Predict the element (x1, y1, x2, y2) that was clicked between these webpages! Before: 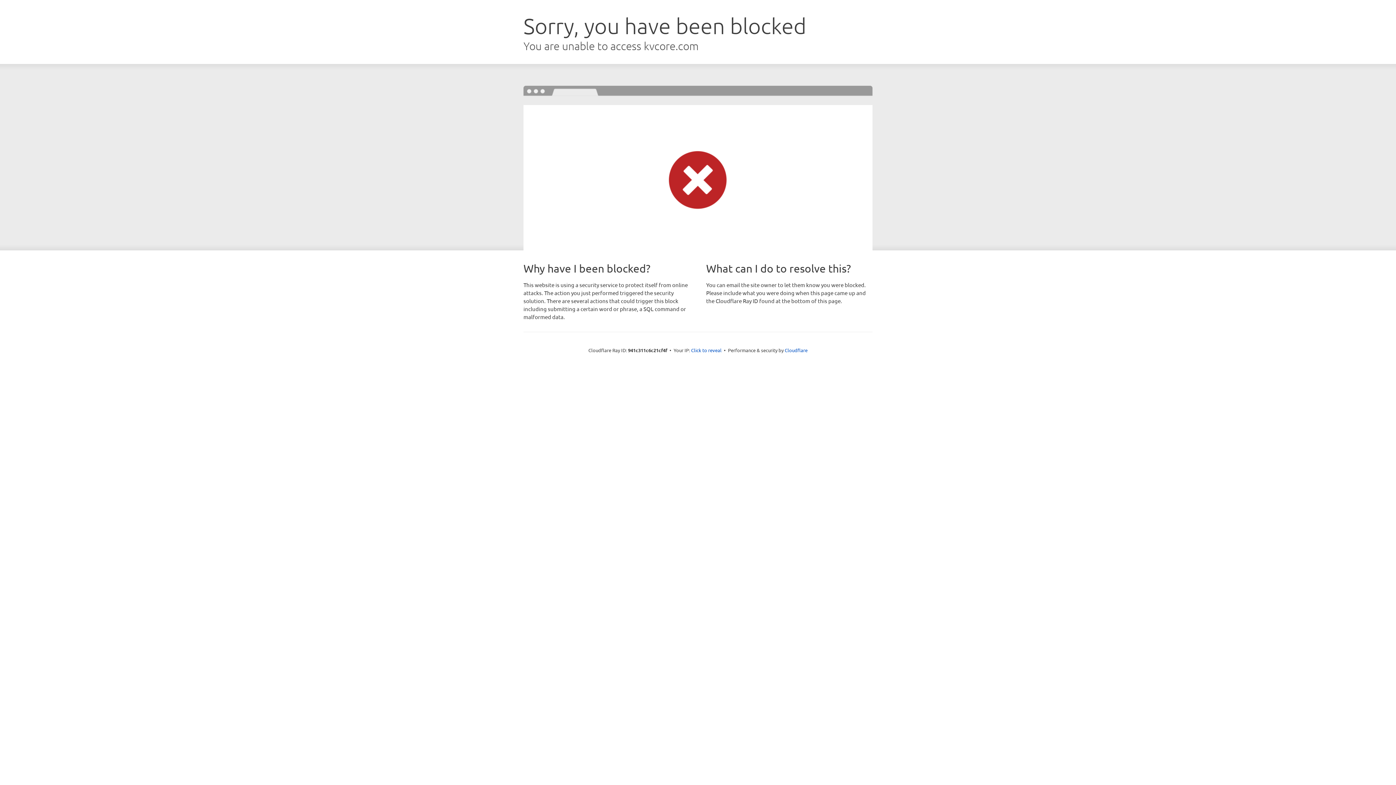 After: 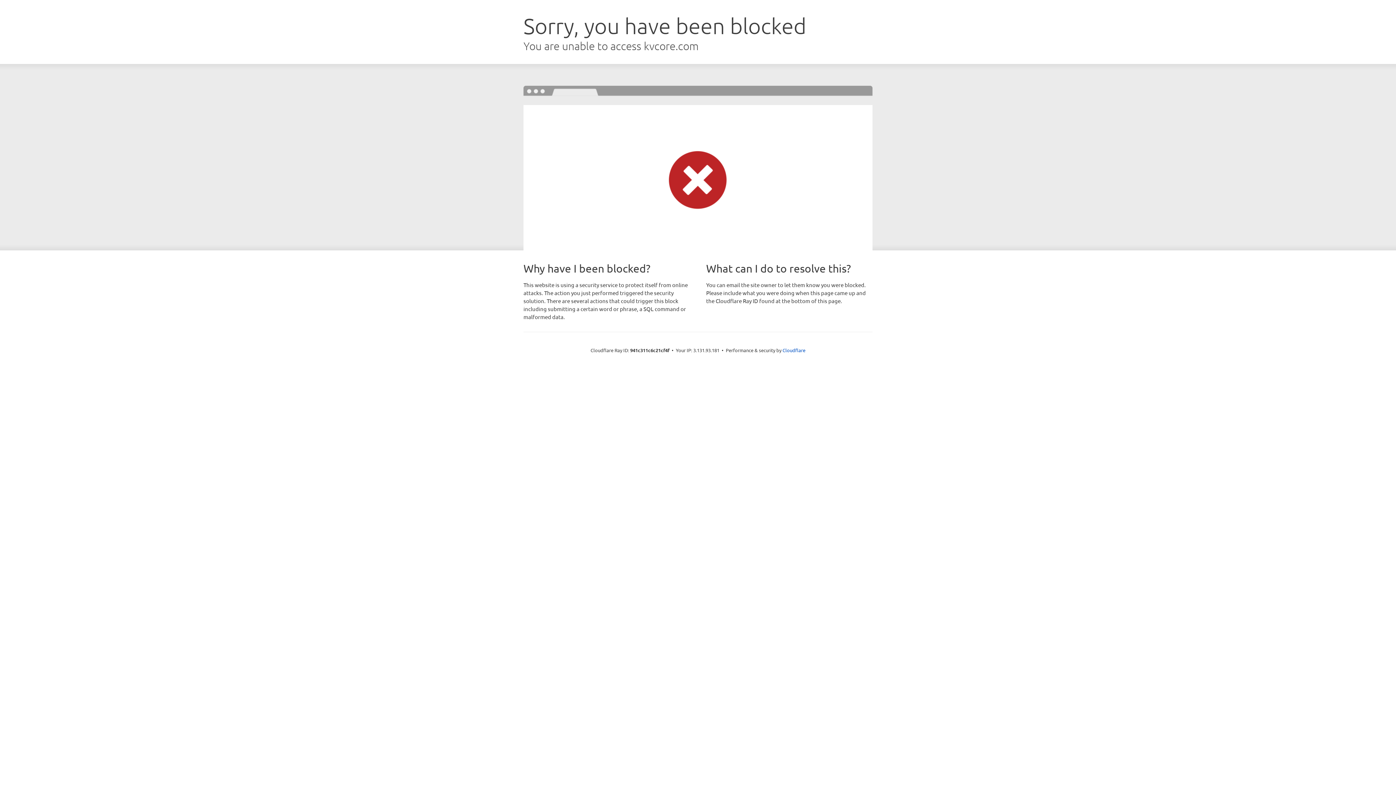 Action: bbox: (691, 346, 721, 353) label: Click to reveal